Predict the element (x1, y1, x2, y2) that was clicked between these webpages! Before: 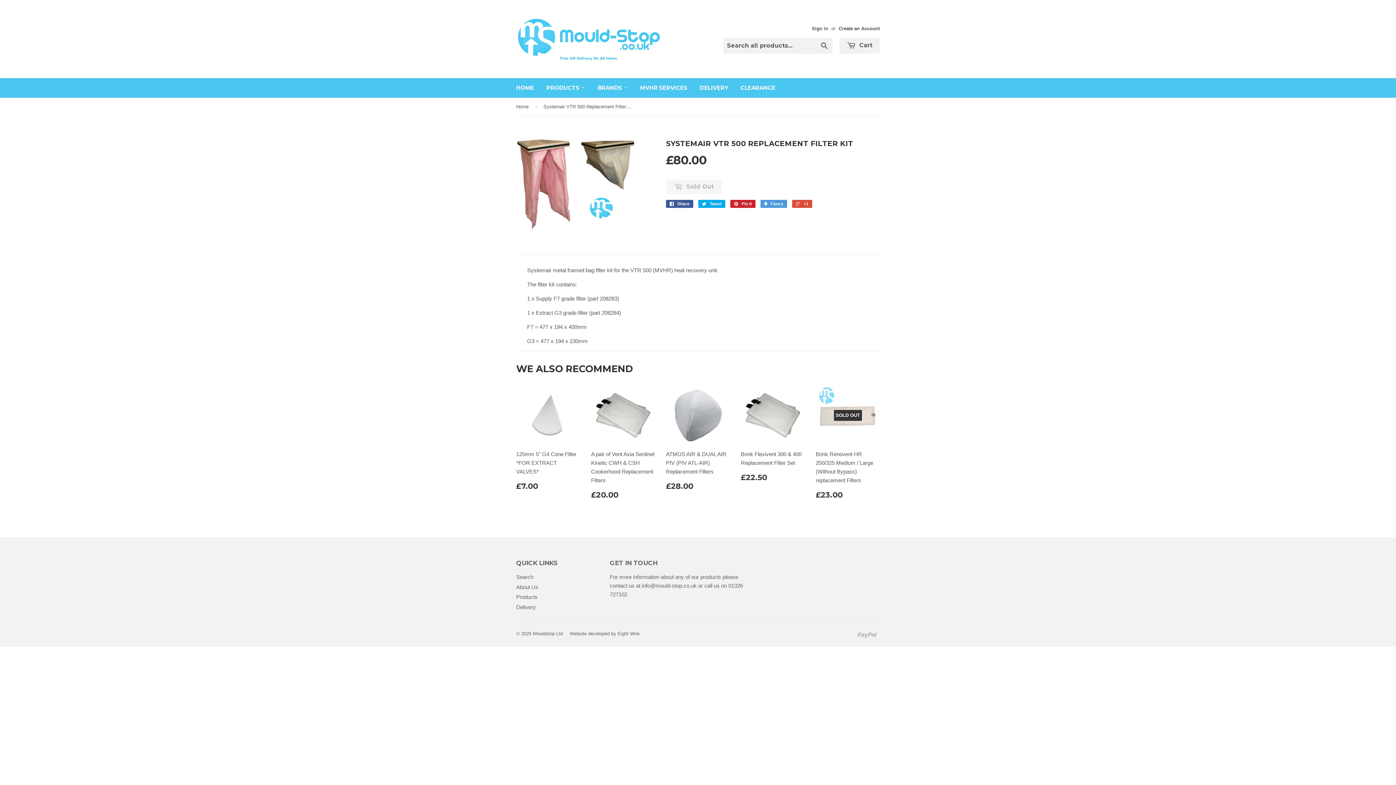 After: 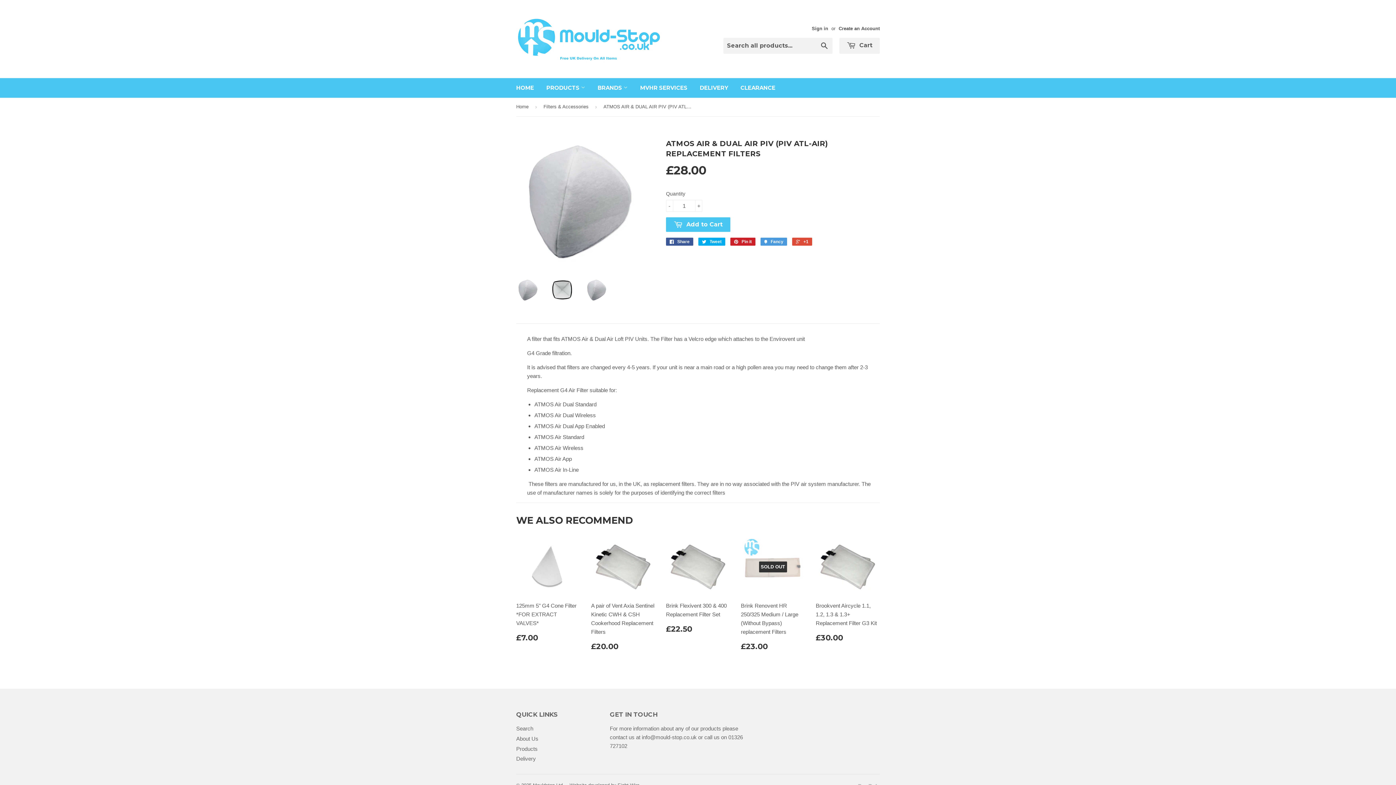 Action: label: ATMOS AIR & DUAL AIR PIV (PIV ATL-AIR) Replacement Filters

£28.00 bbox: (666, 386, 730, 495)